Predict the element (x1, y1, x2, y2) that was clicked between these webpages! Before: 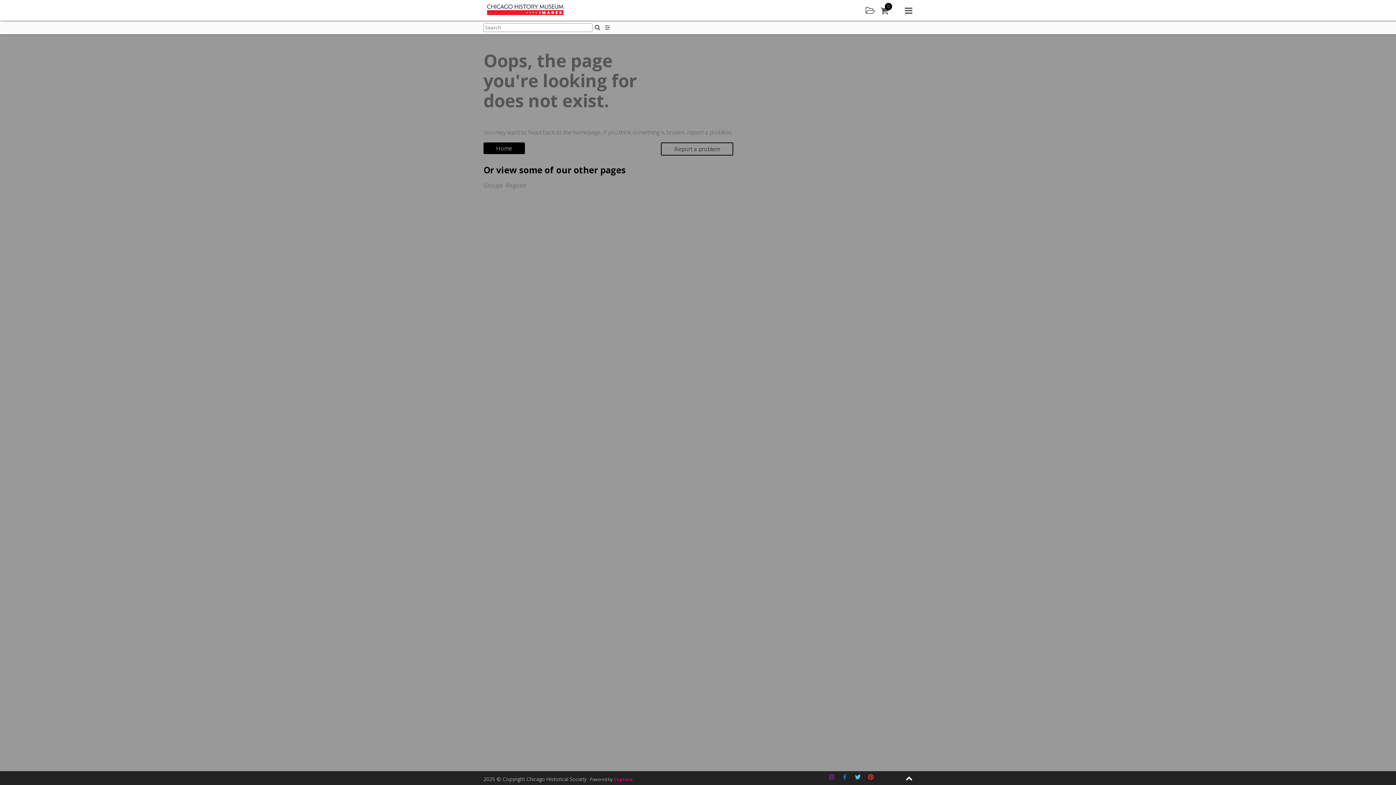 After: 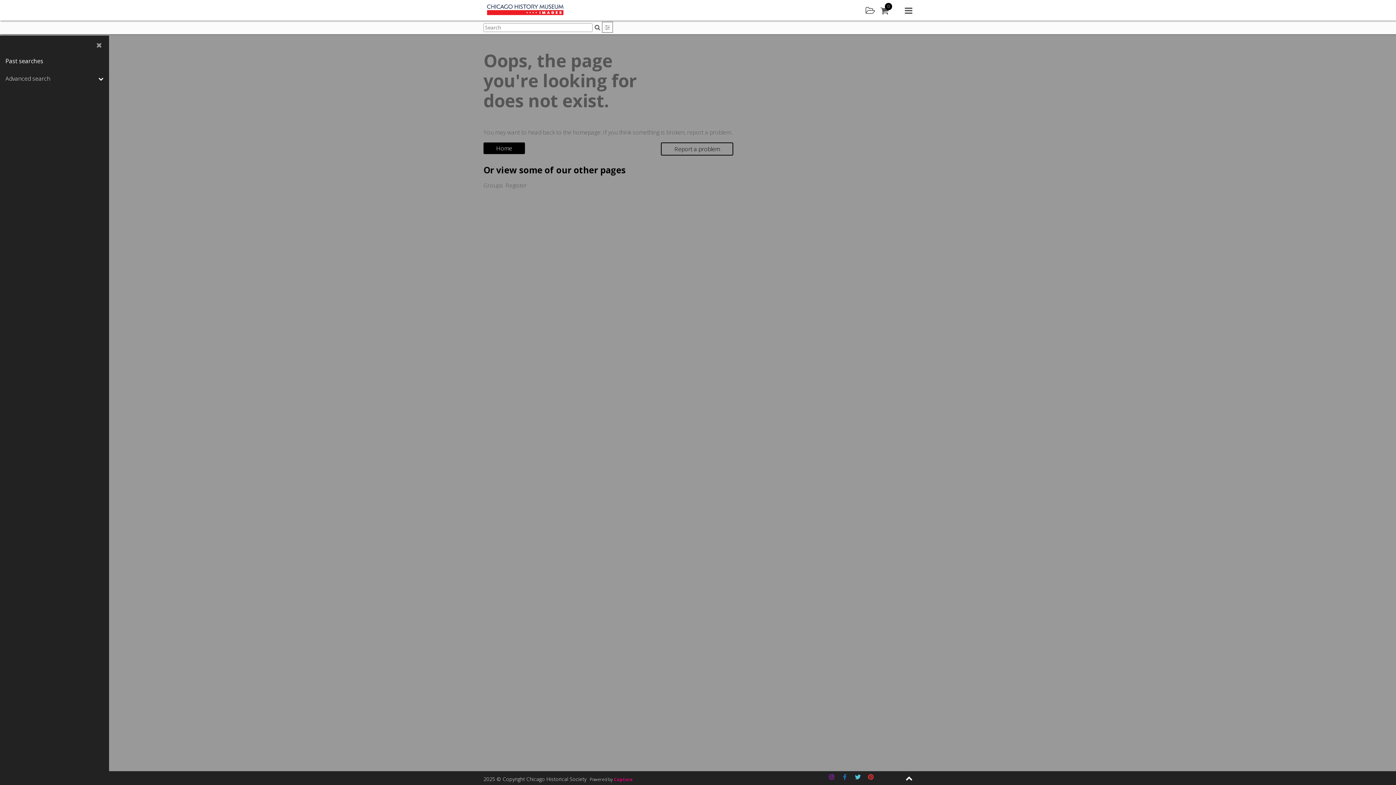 Action: bbox: (602, 22, 612, 32) label: Search filters